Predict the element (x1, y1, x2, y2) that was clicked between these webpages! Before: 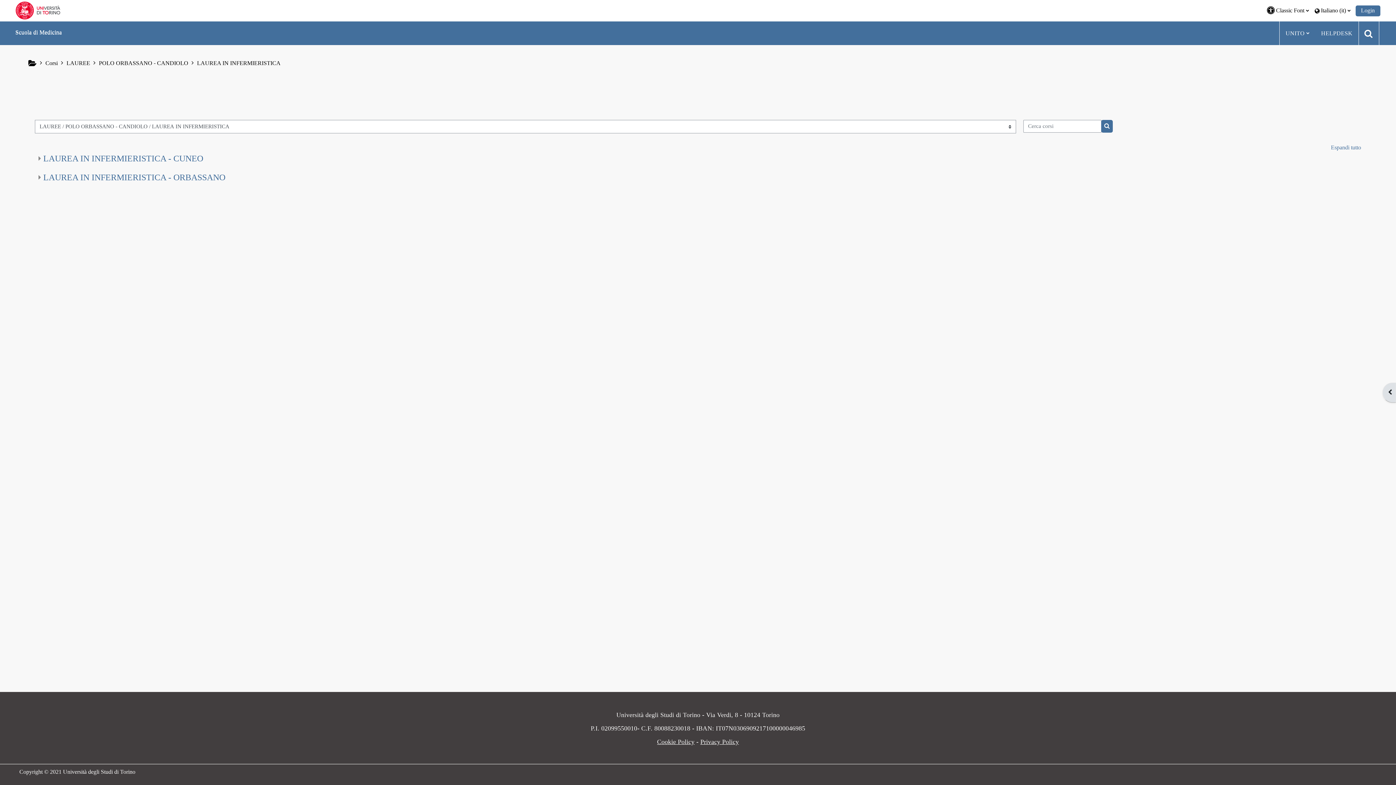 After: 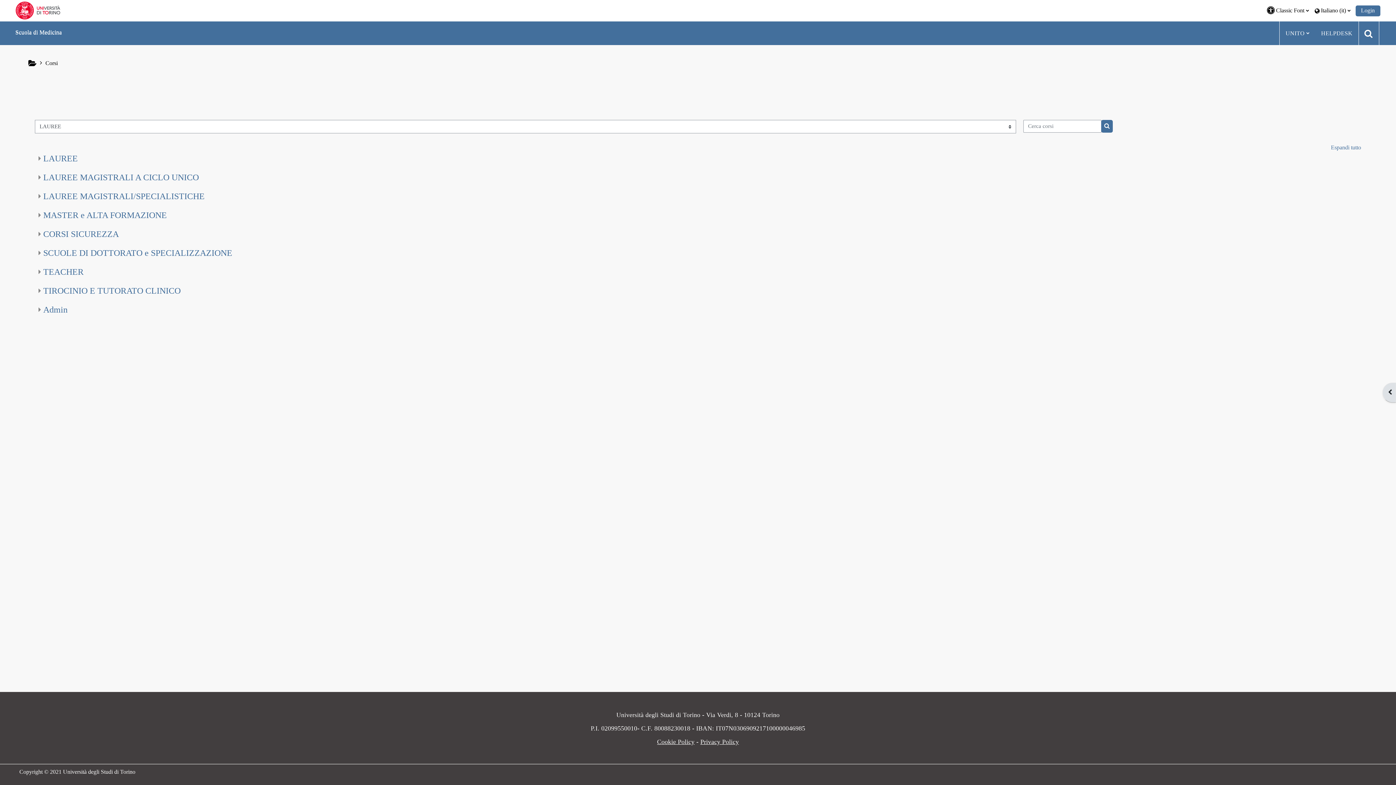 Action: label: Corsi bbox: (45, 60, 57, 66)